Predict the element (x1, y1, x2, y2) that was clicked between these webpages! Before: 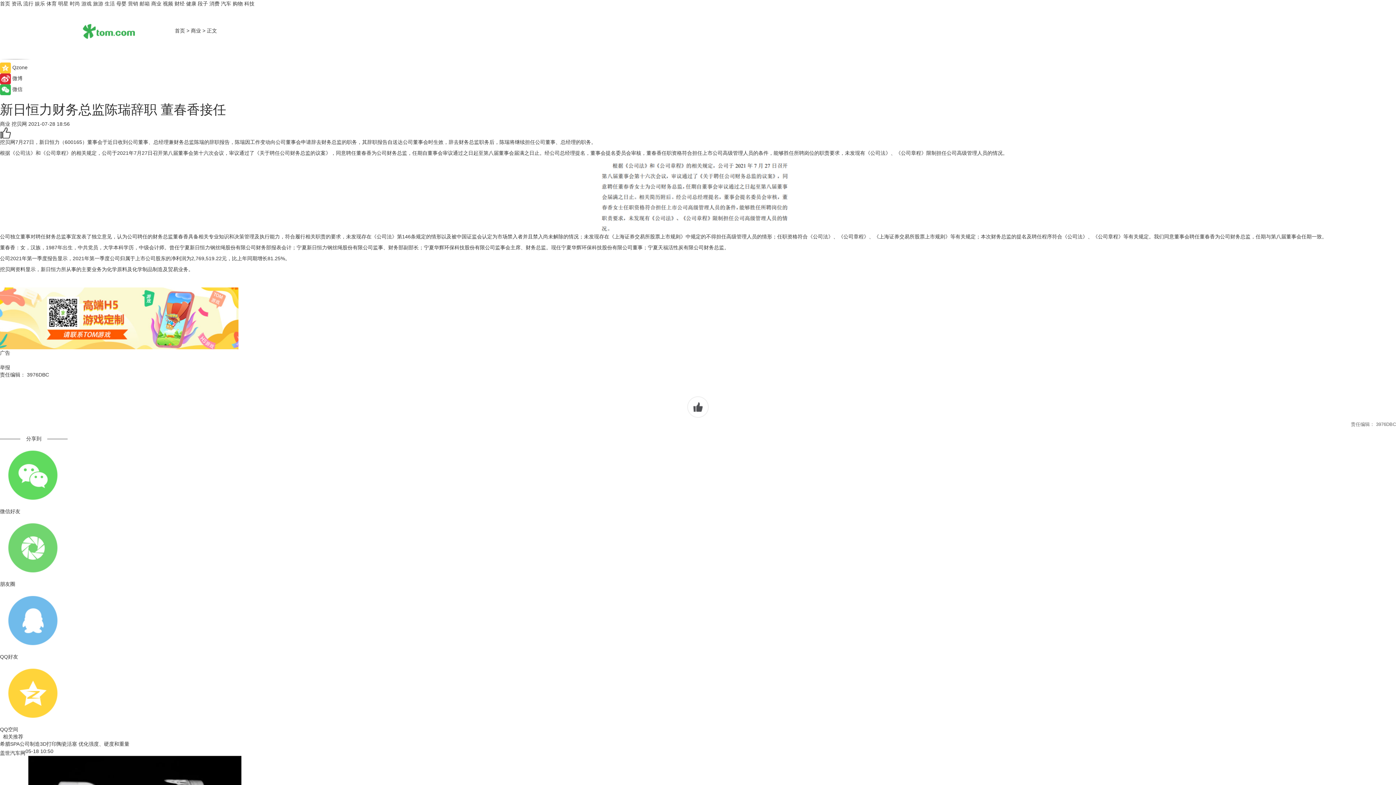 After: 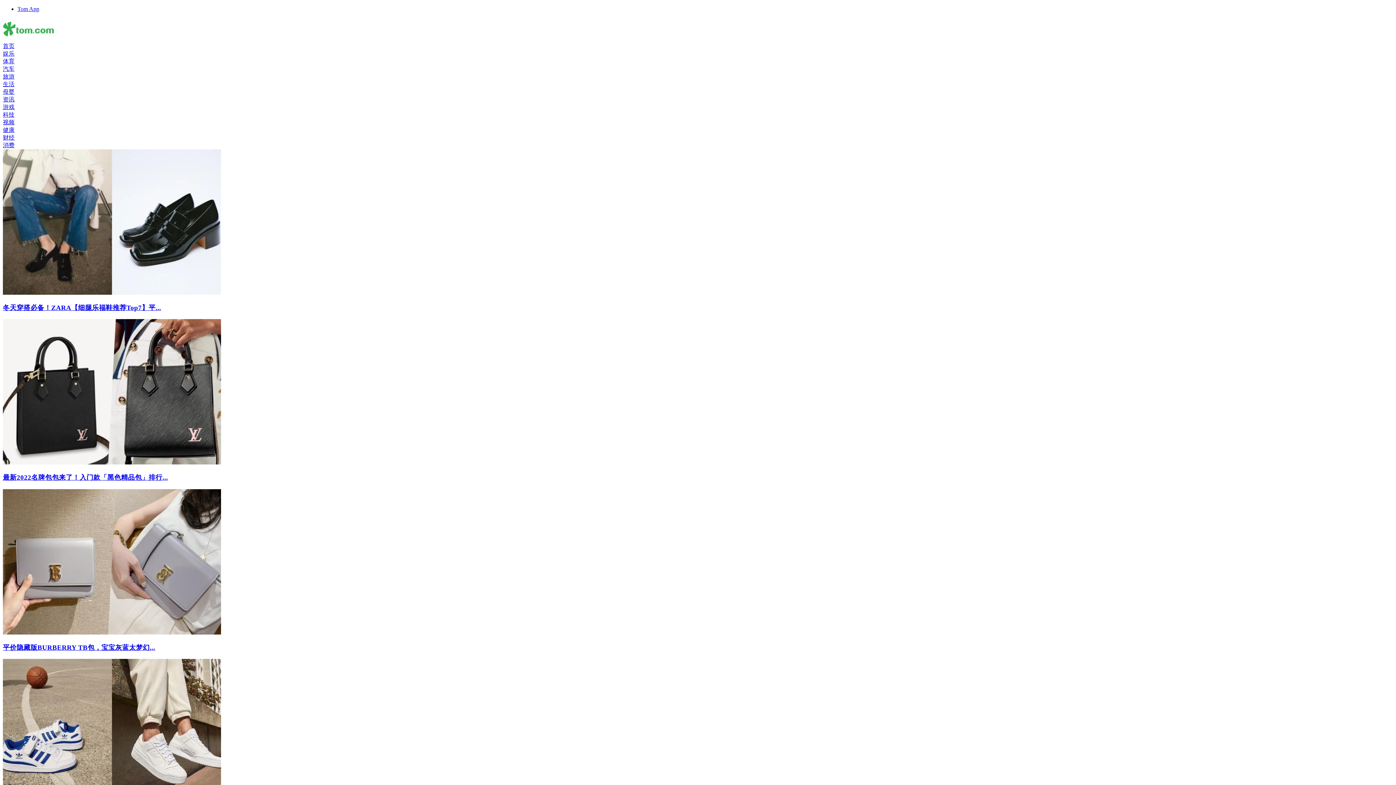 Action: label: 时尚 bbox: (69, 0, 80, 6)